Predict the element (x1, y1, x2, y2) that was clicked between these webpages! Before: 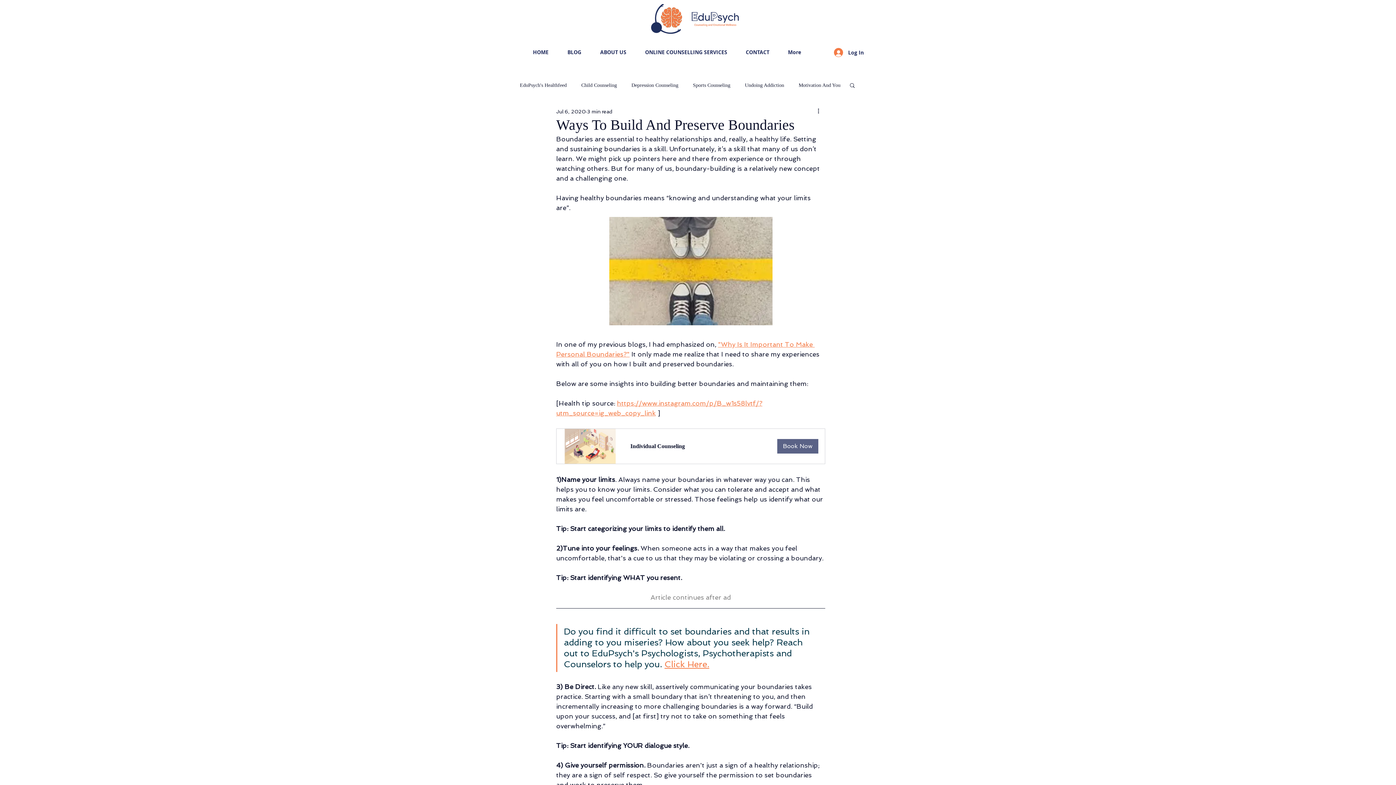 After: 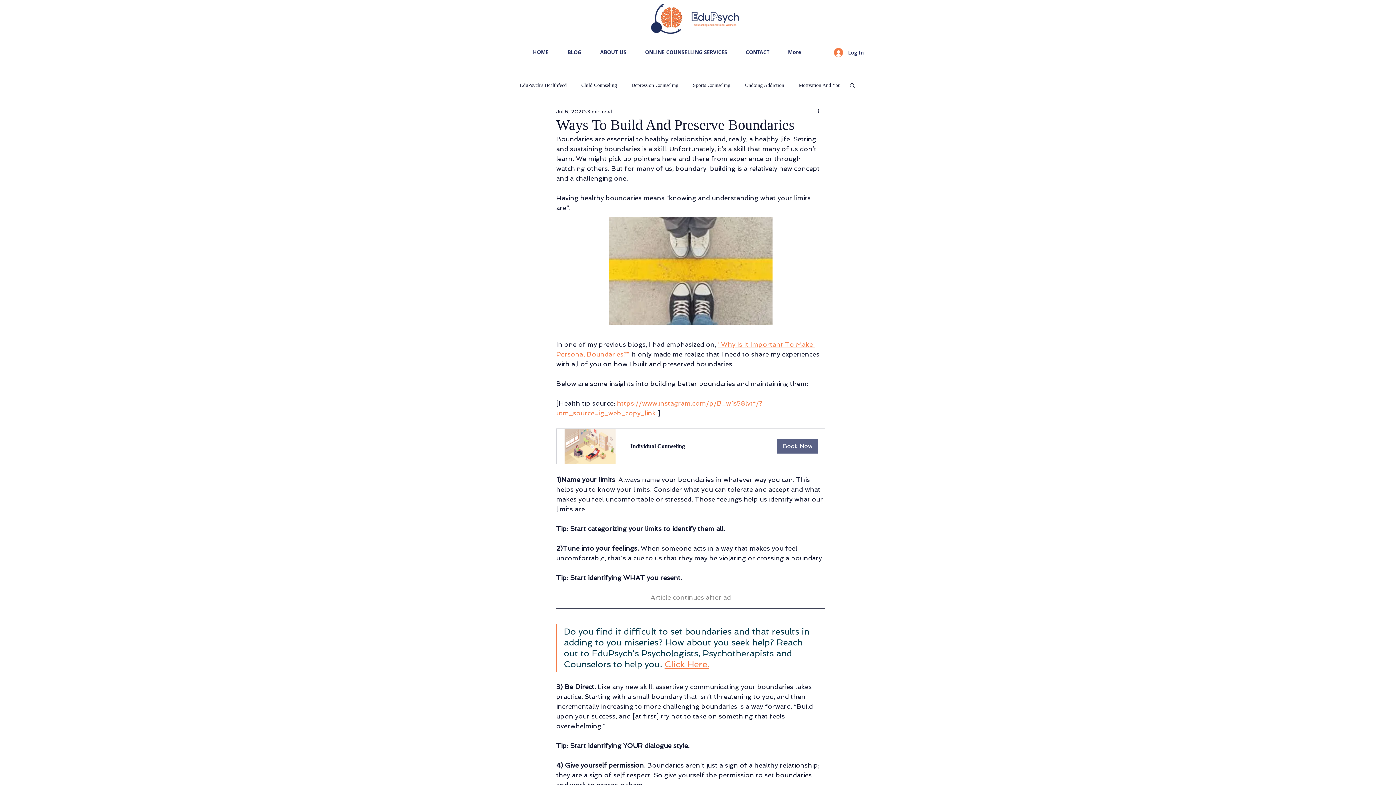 Action: bbox: (556, 428, 825, 464) label: Individual Counseling
Book Now